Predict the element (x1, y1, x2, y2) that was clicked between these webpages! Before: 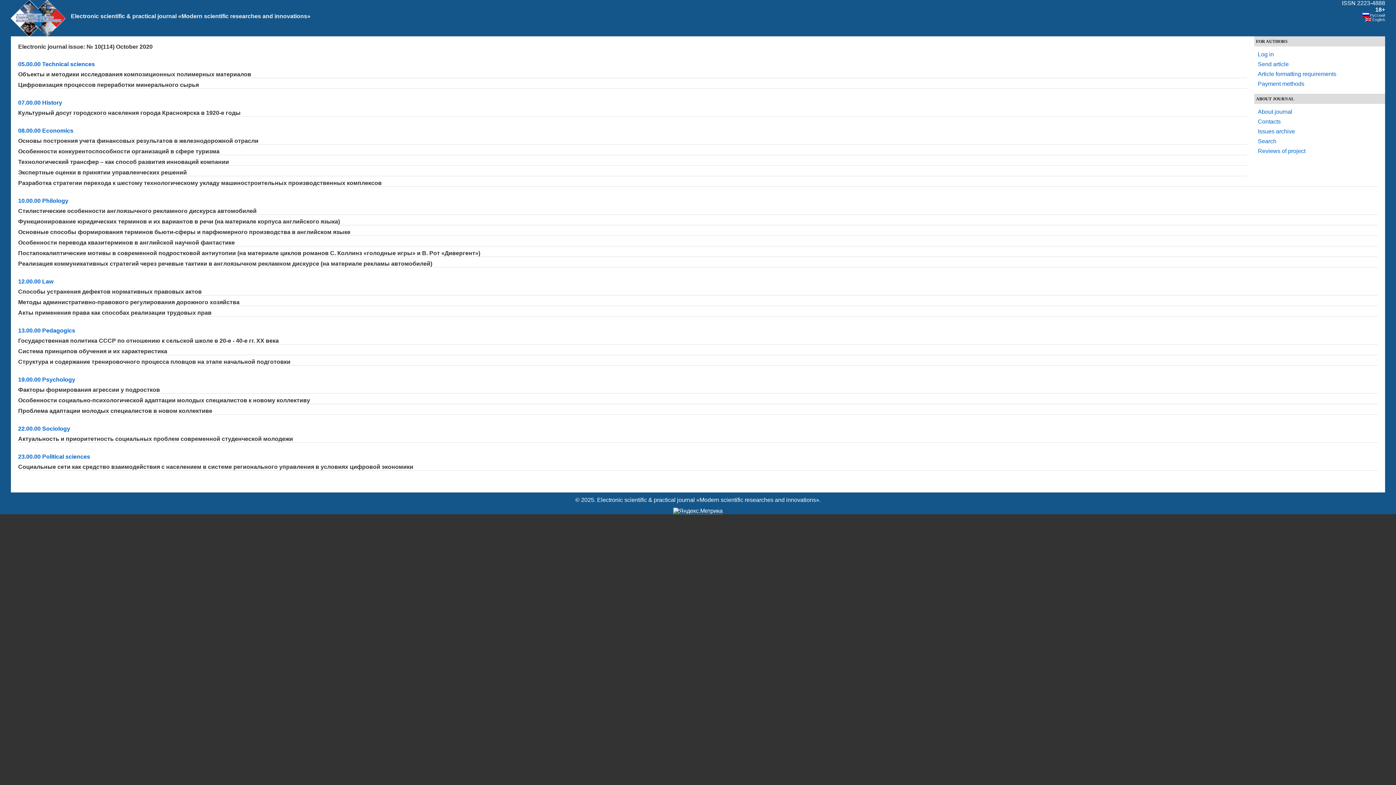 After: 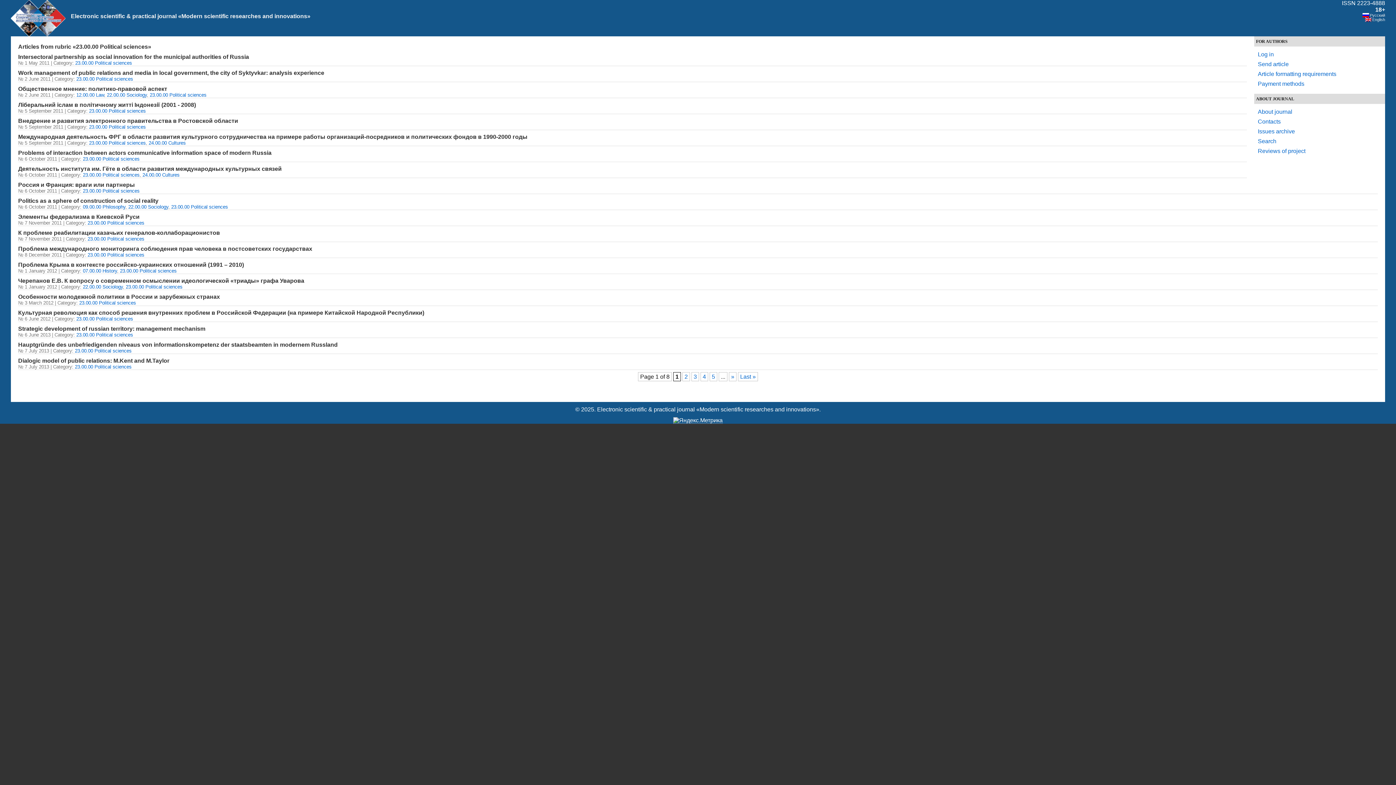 Action: bbox: (18, 453, 90, 460) label: 23.00.00 Political sciences